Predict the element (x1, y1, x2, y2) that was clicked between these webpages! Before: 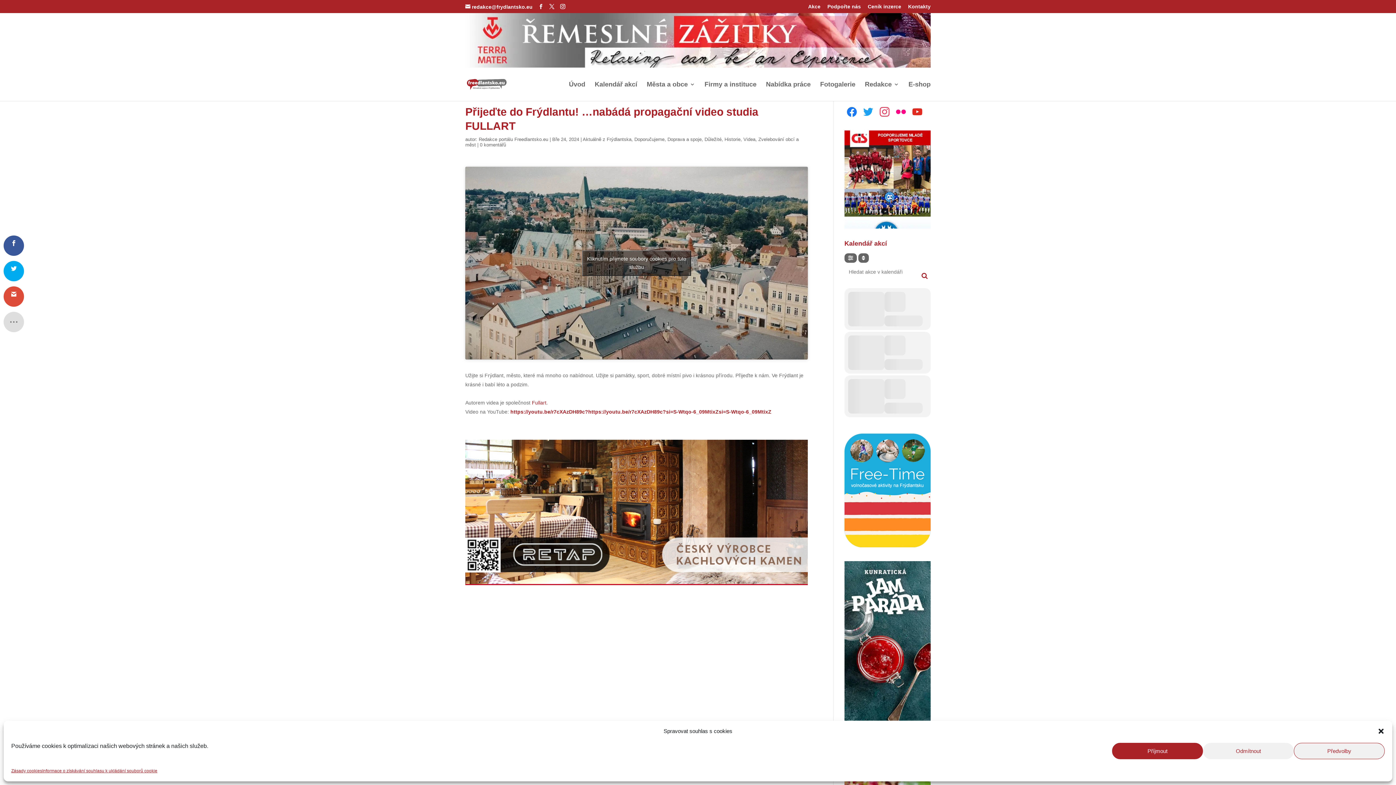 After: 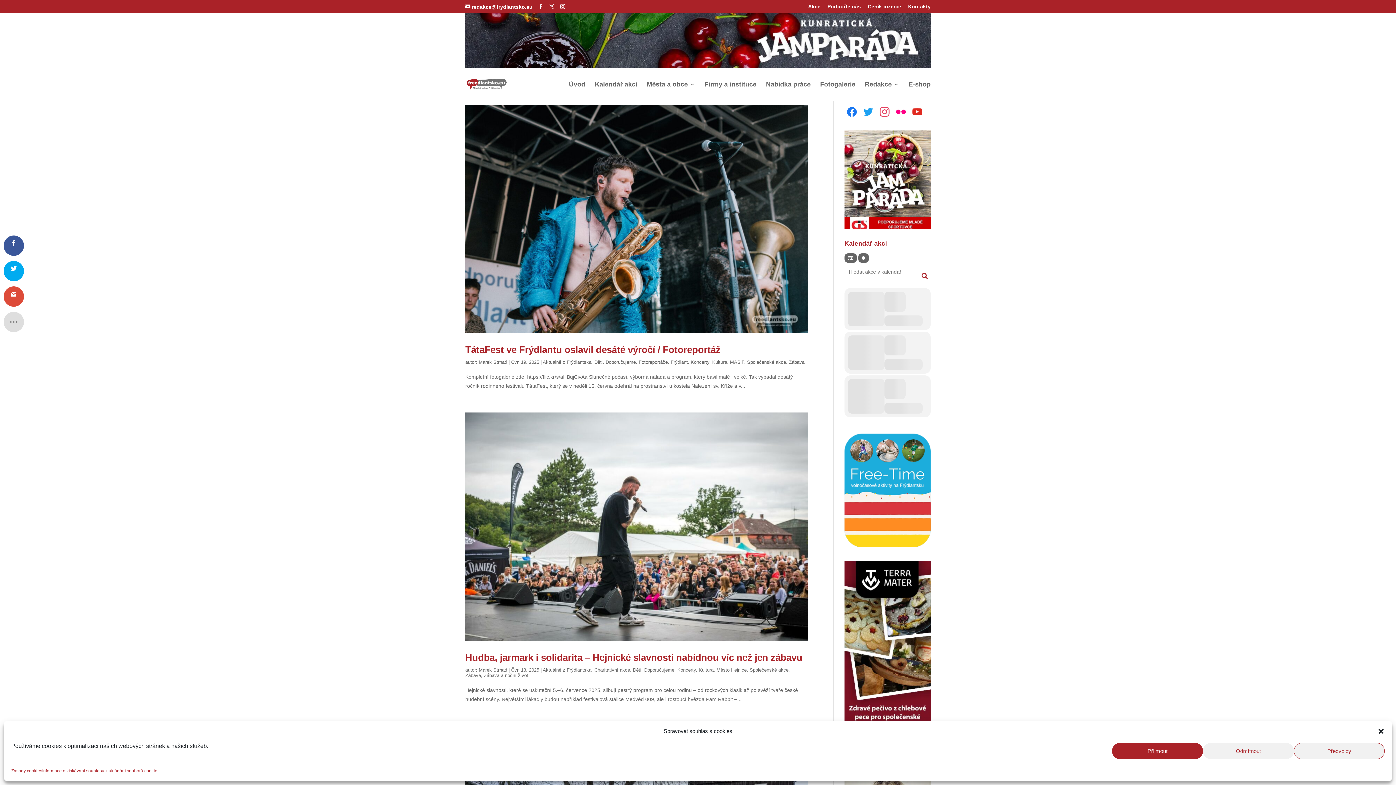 Action: bbox: (634, 136, 664, 142) label: Doporučujeme